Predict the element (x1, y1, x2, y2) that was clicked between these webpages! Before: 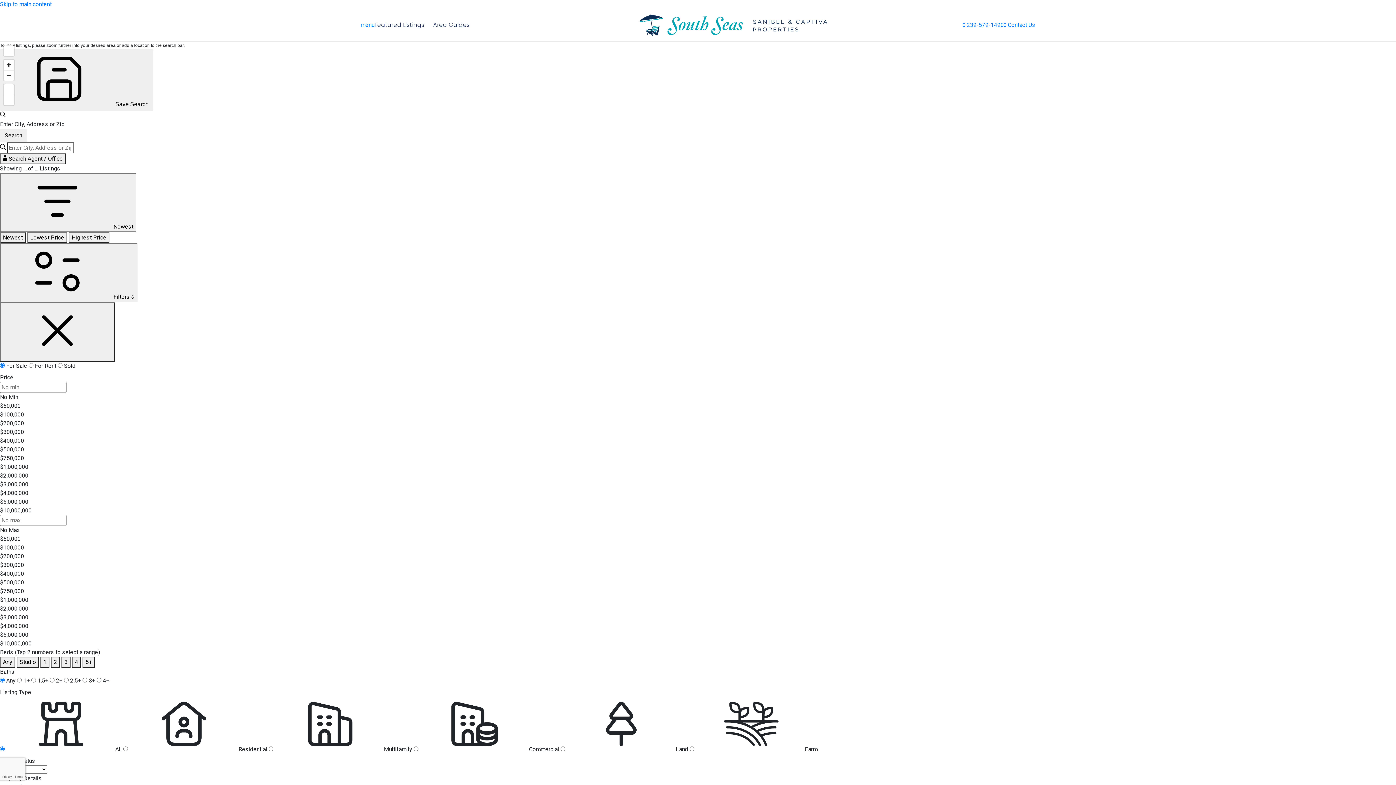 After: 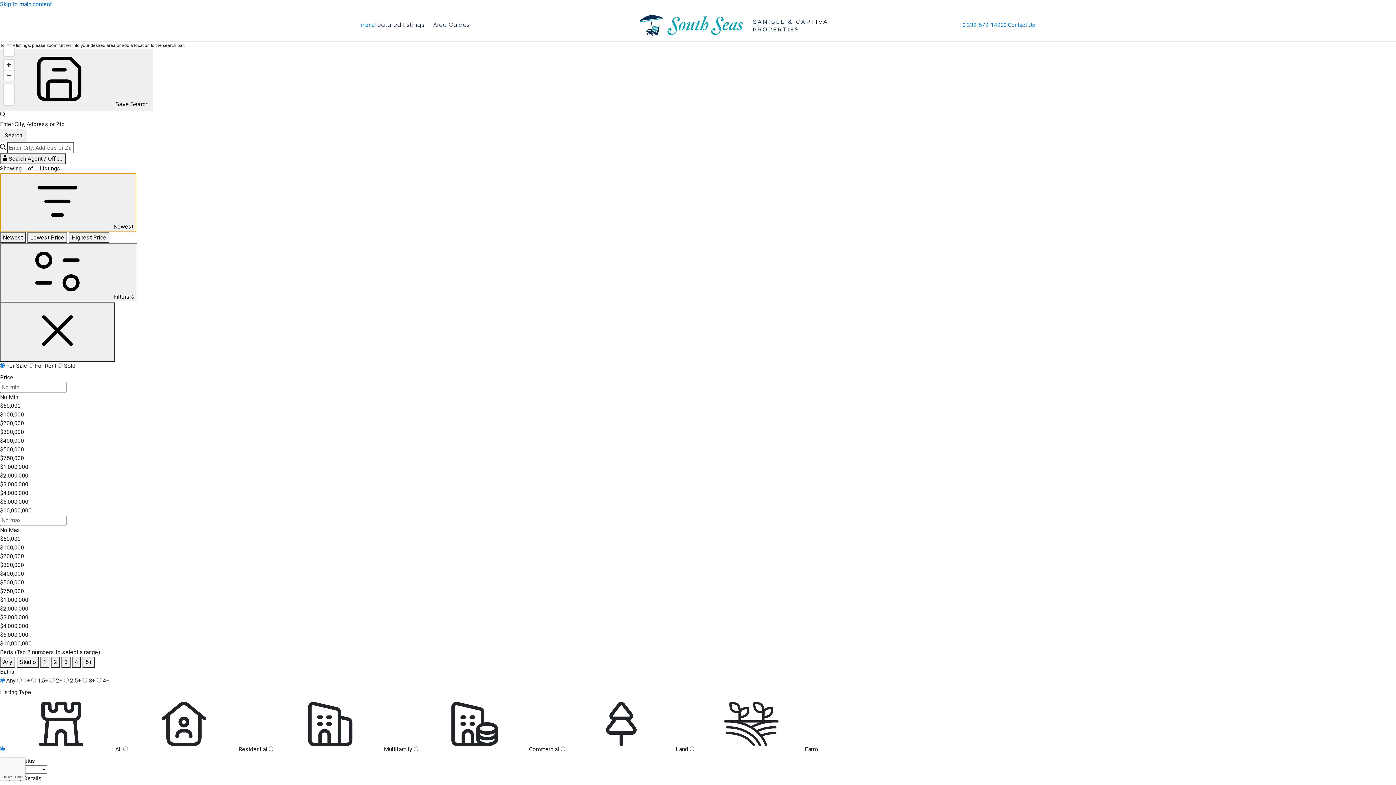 Action: label:  Newest bbox: (0, 173, 136, 232)